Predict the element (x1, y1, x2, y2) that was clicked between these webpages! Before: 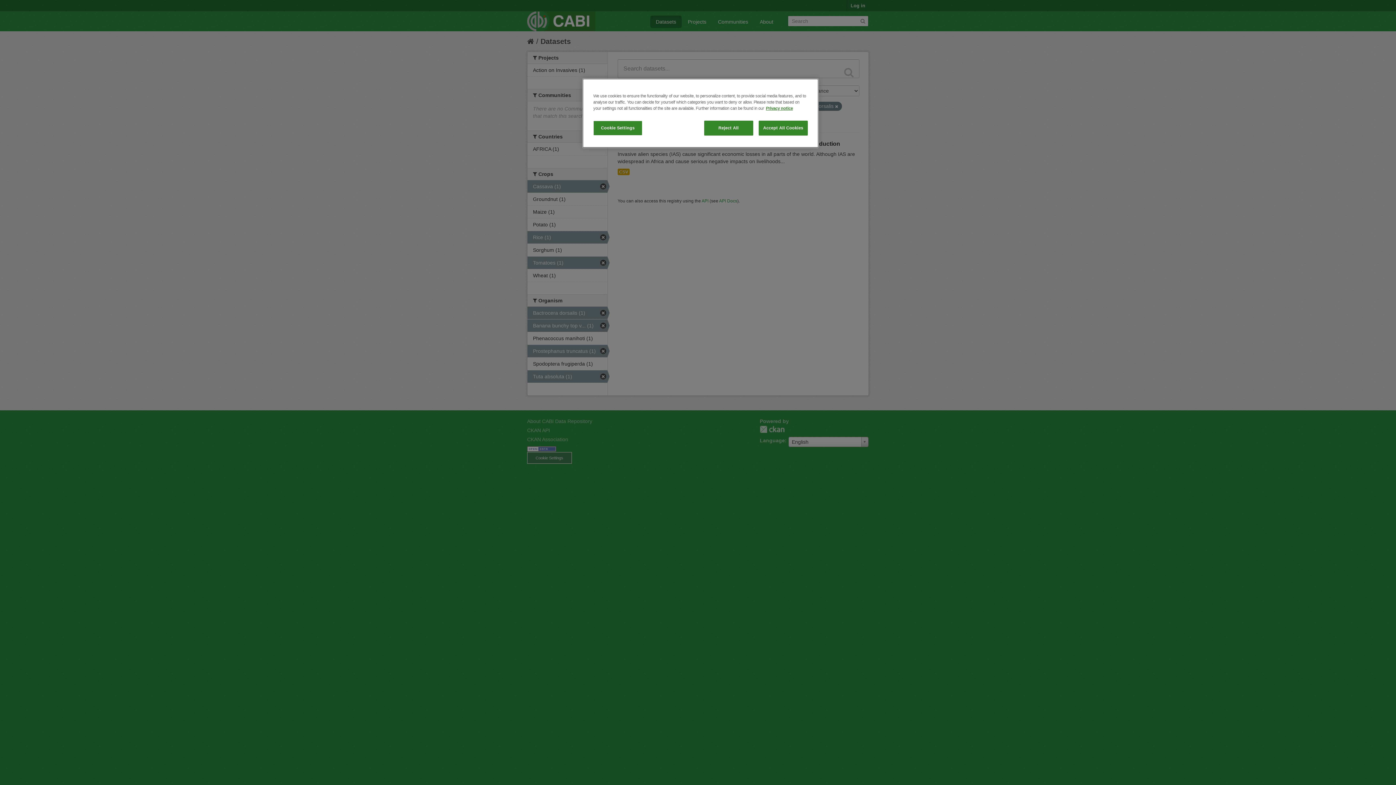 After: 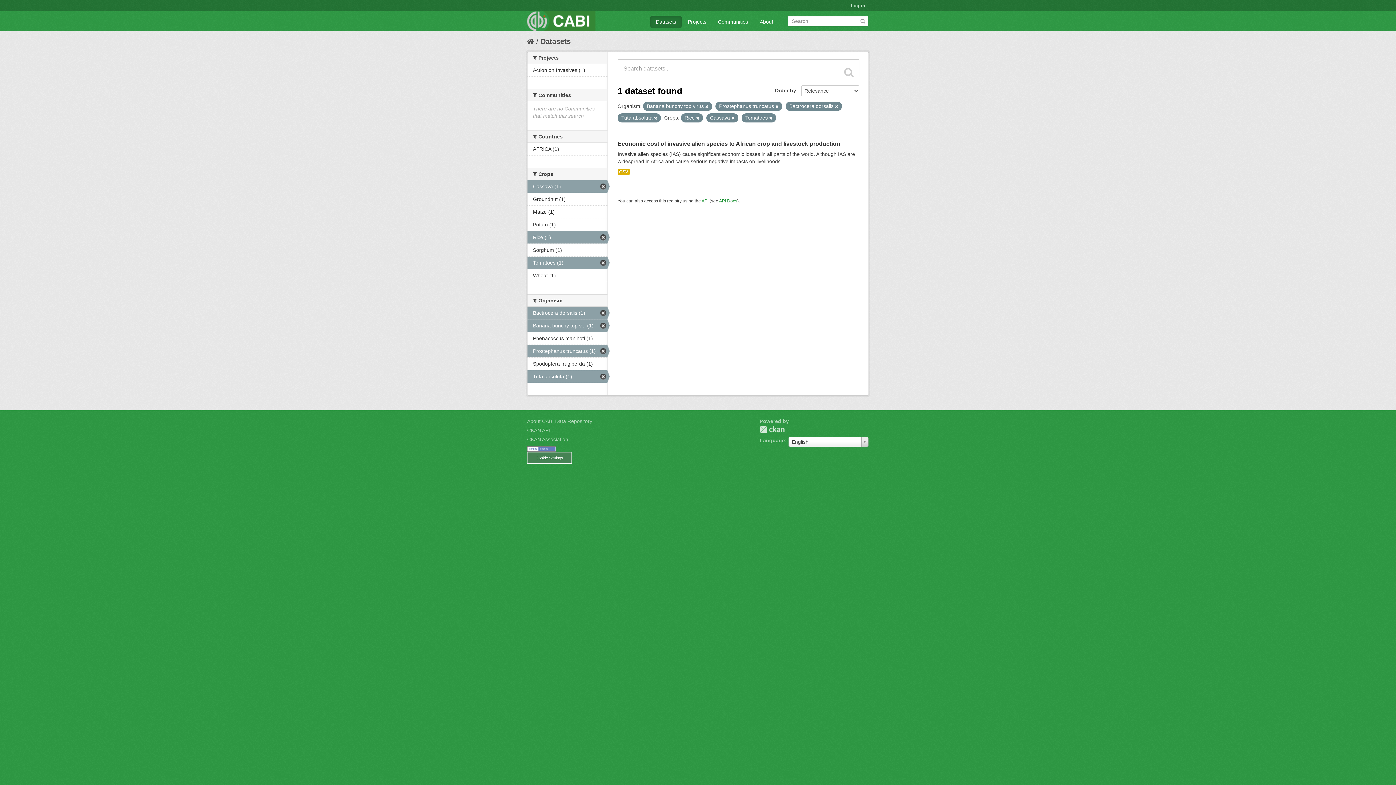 Action: bbox: (758, 120, 808, 135) label: Accept All Cookies